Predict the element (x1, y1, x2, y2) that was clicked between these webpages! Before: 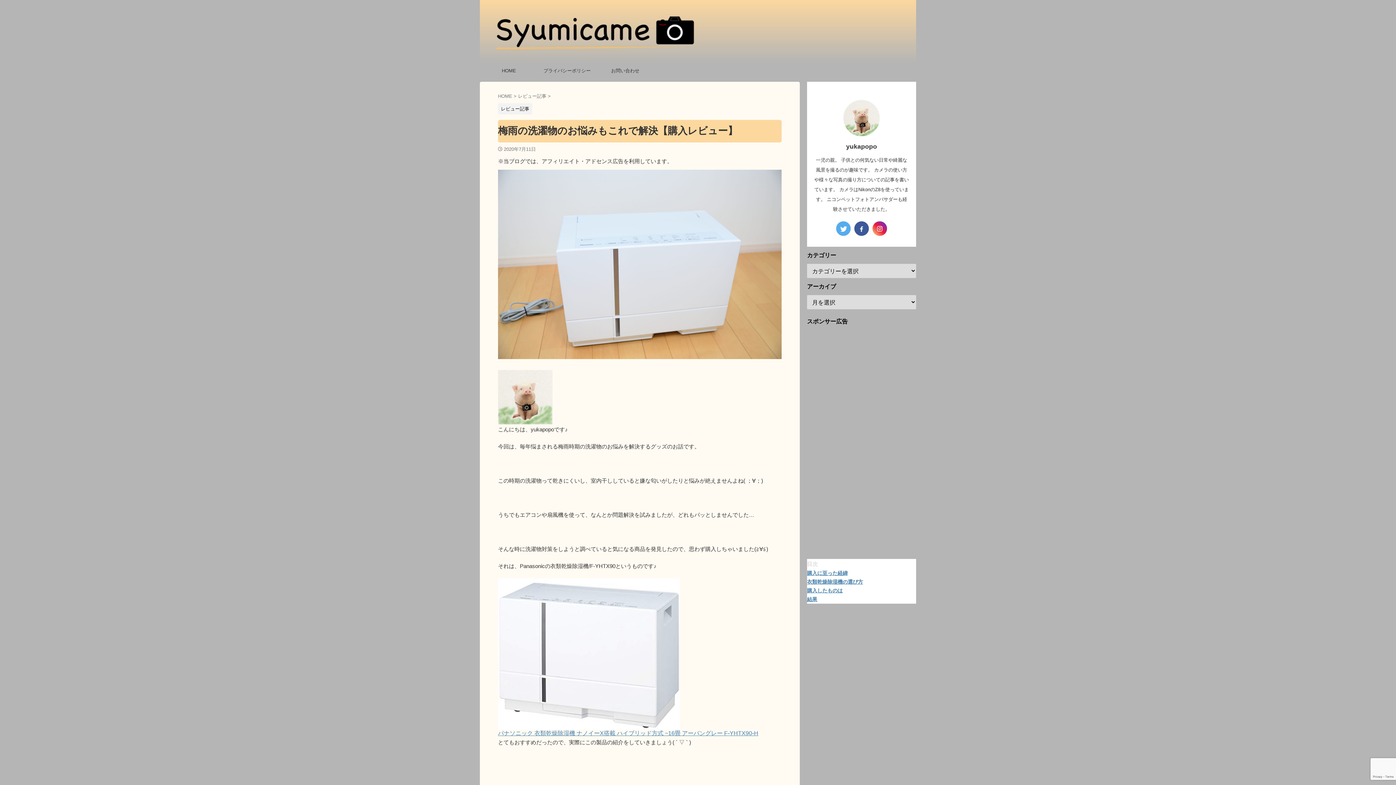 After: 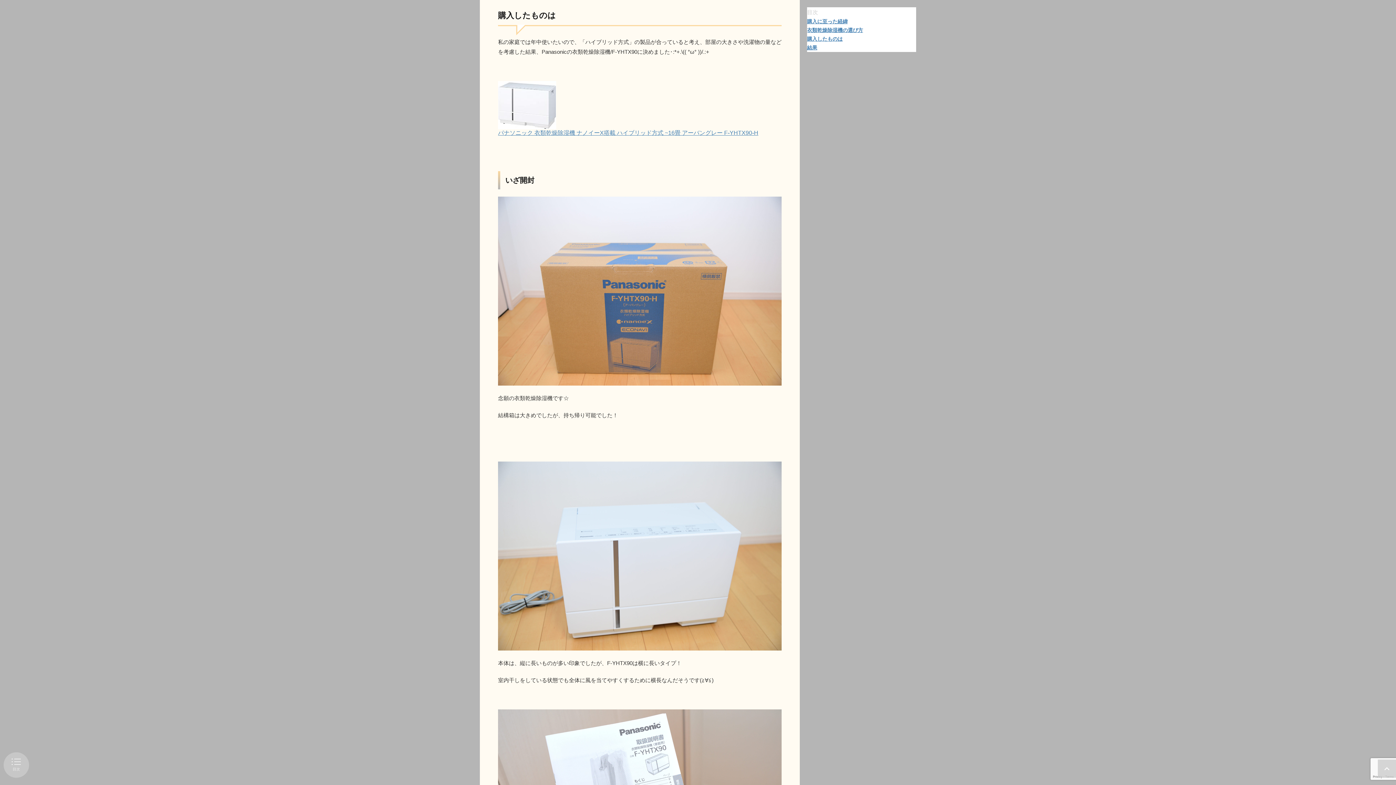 Action: bbox: (807, 588, 842, 593) label: 購入したものは